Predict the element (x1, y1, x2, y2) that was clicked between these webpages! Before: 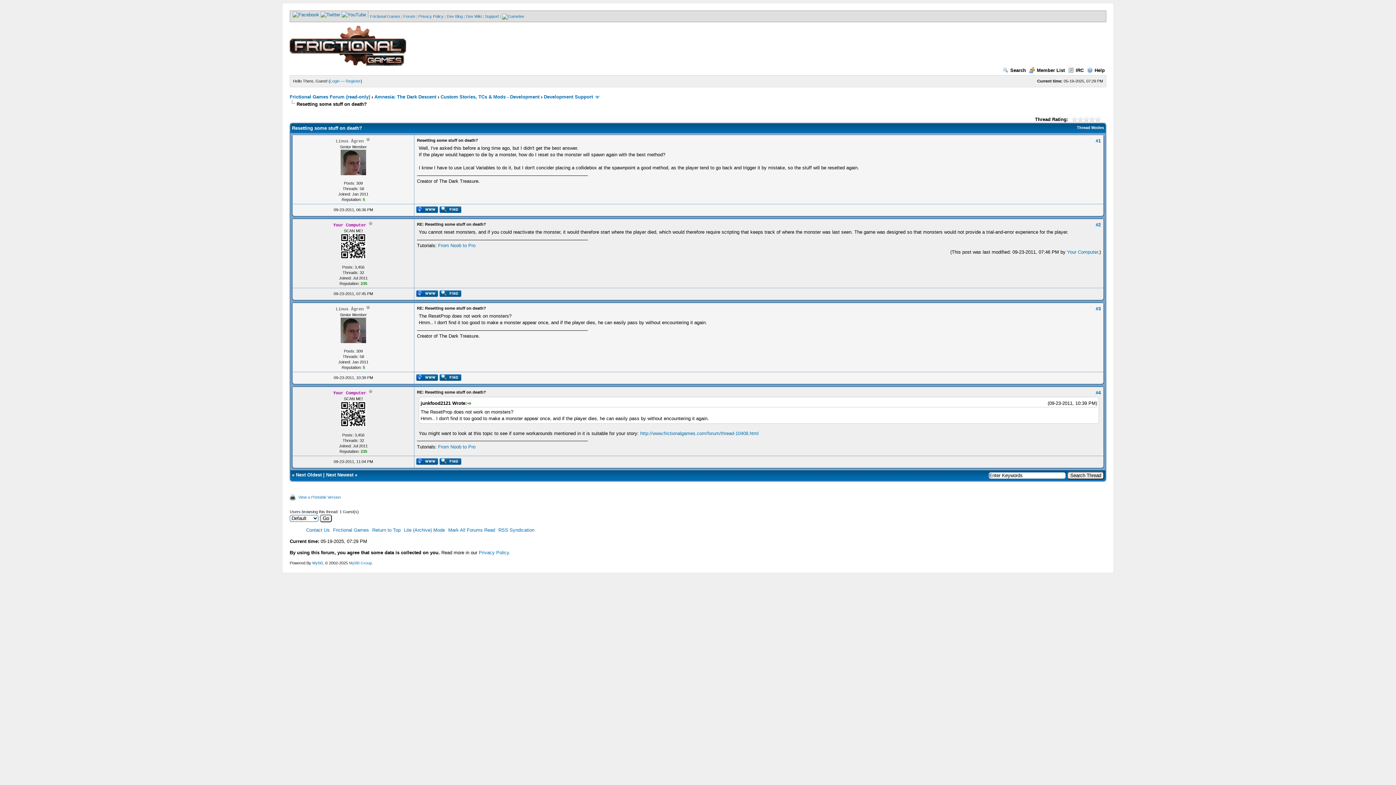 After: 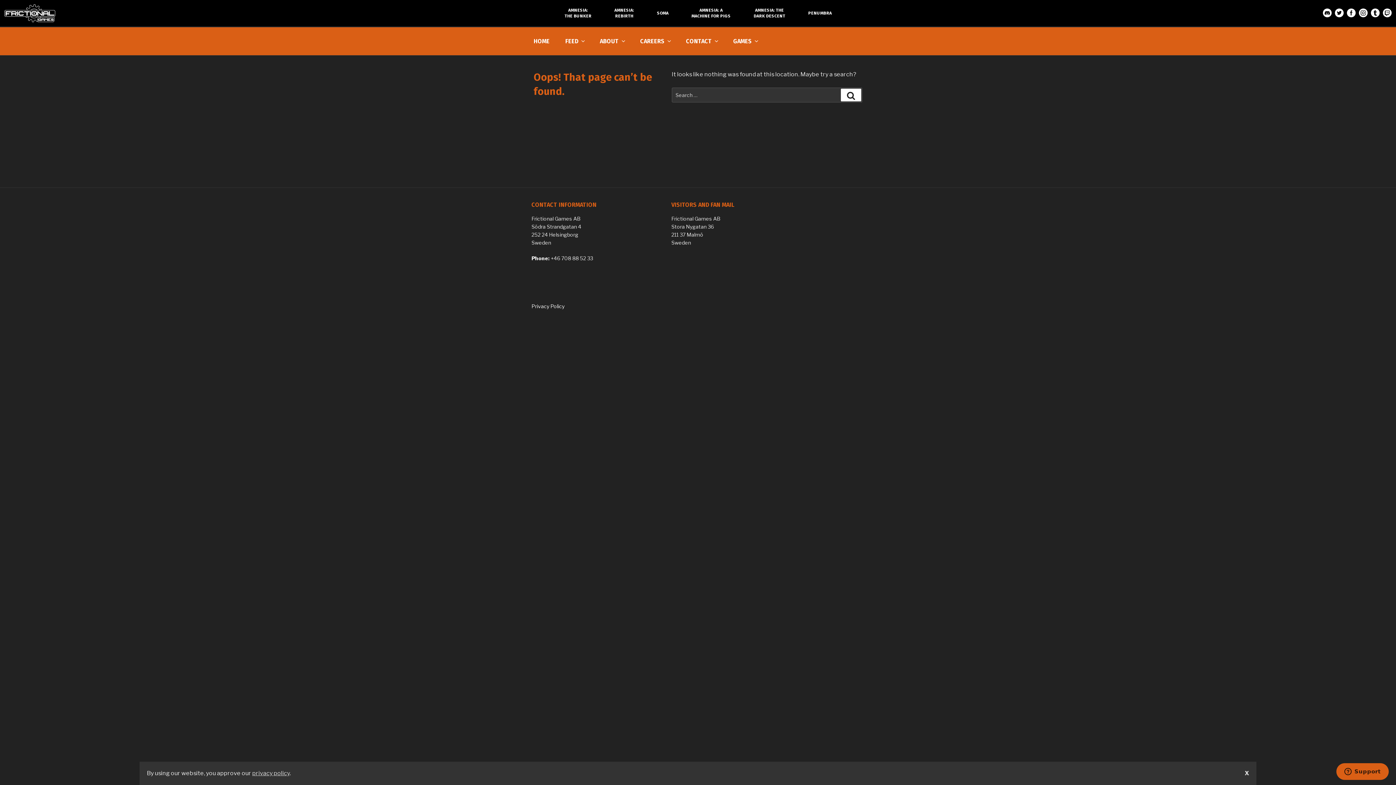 Action: label: Privacy Policy bbox: (418, 14, 443, 18)